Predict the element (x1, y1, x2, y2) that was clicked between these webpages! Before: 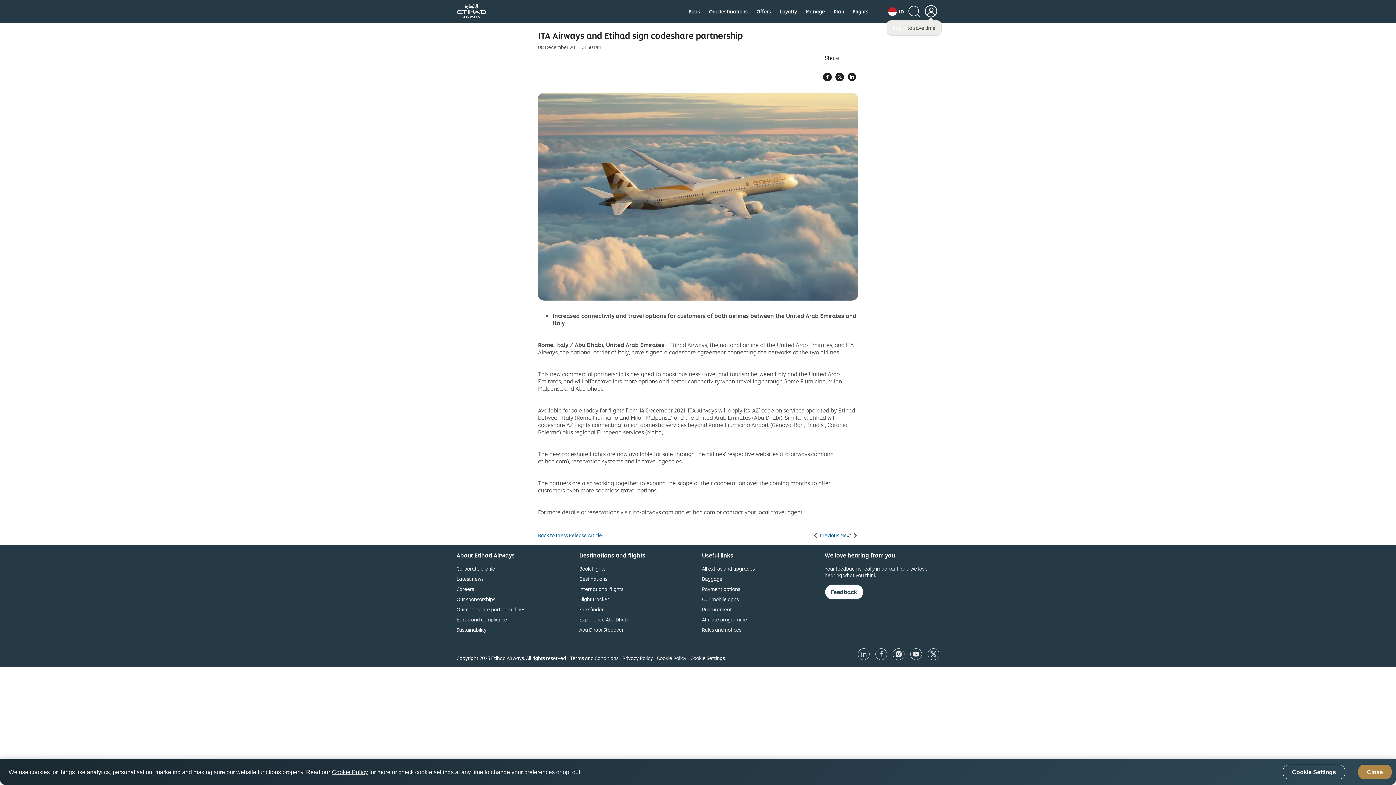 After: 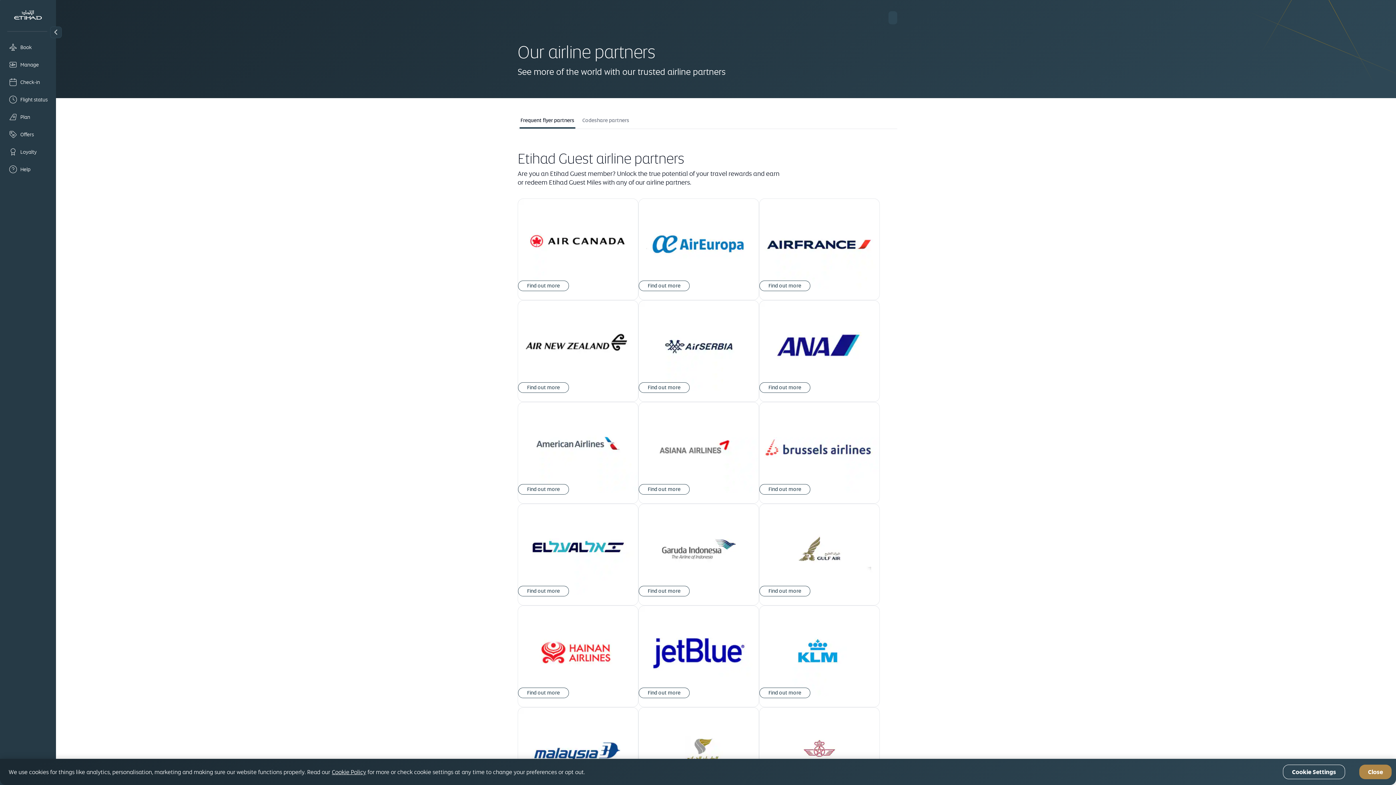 Action: label: Our codeshare partner airlines bbox: (456, 606, 525, 613)